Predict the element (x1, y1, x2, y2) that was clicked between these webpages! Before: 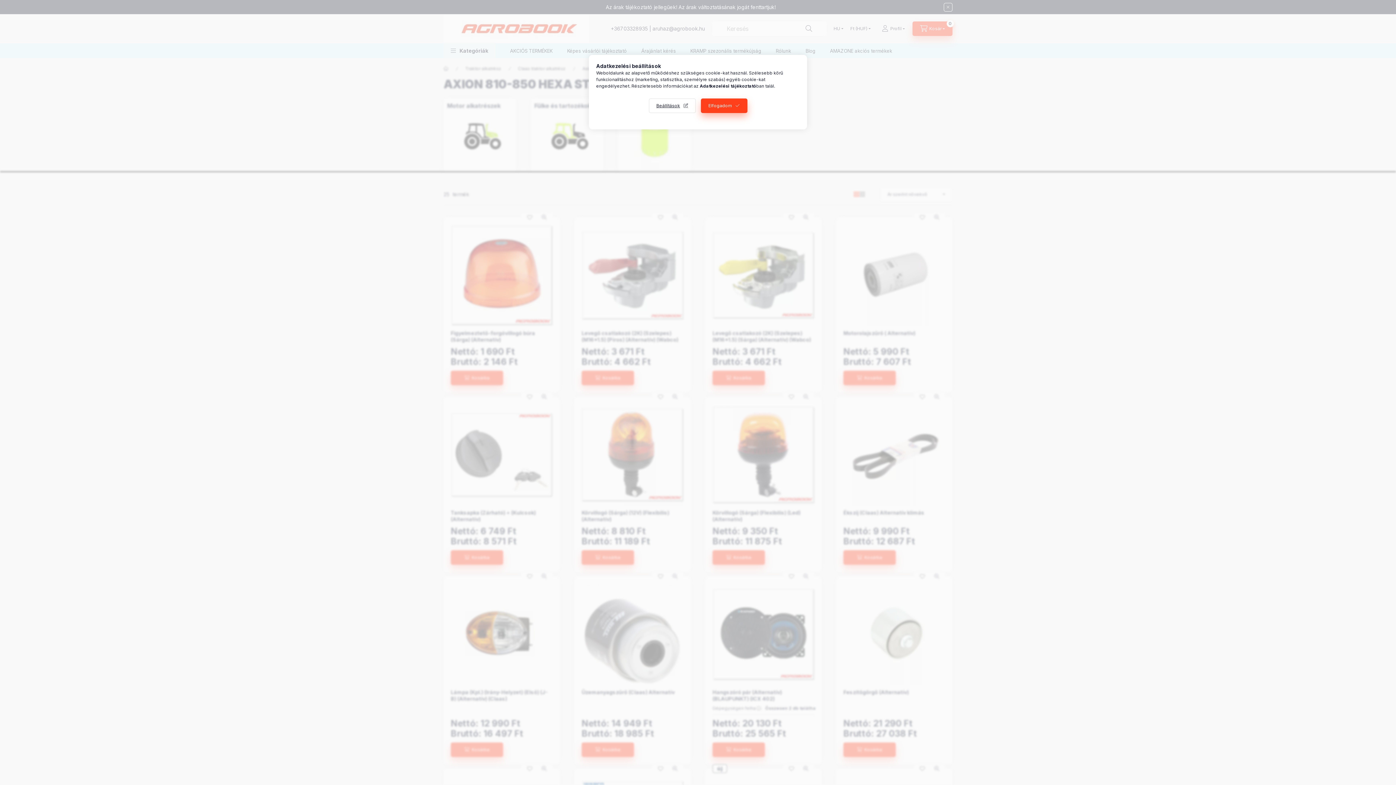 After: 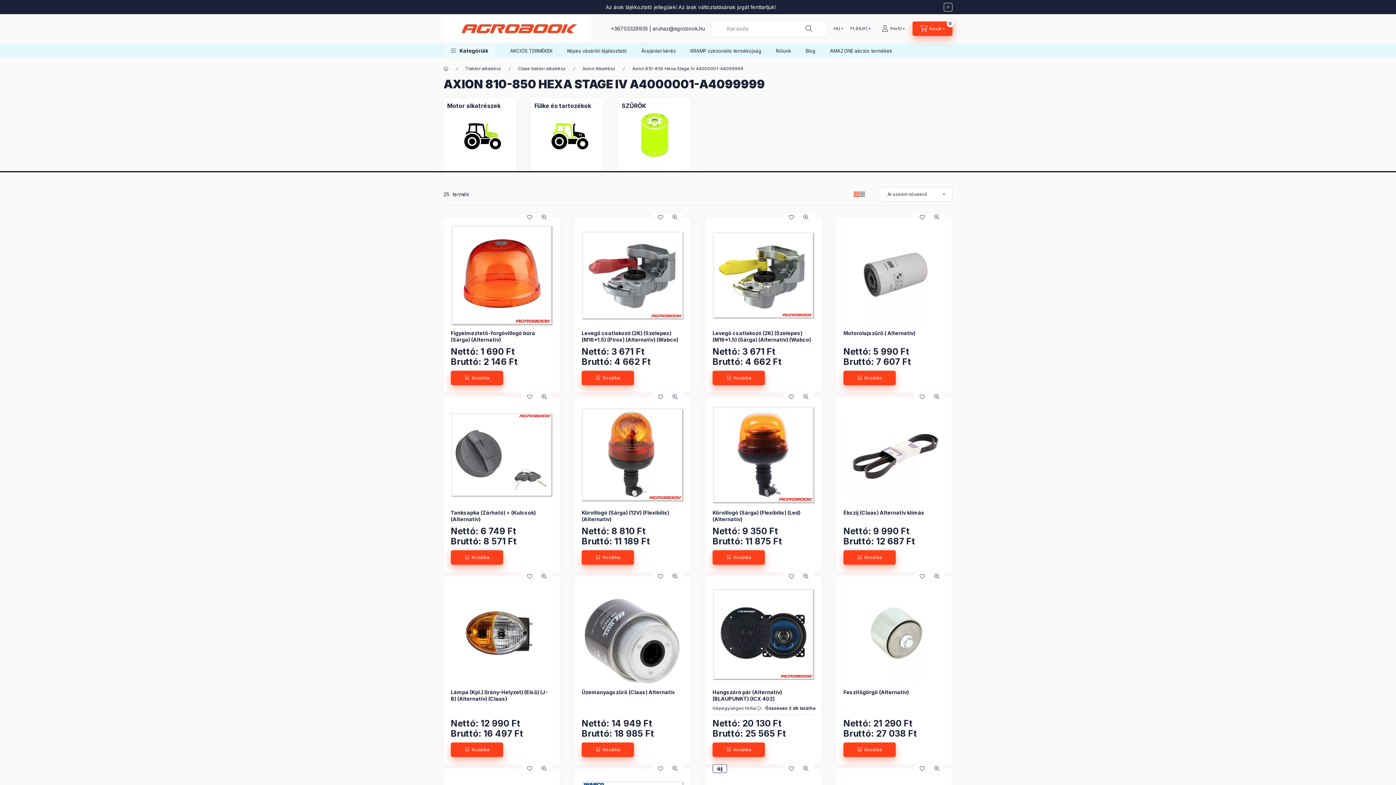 Action: label: Elfogadom bbox: (700, 98, 747, 113)